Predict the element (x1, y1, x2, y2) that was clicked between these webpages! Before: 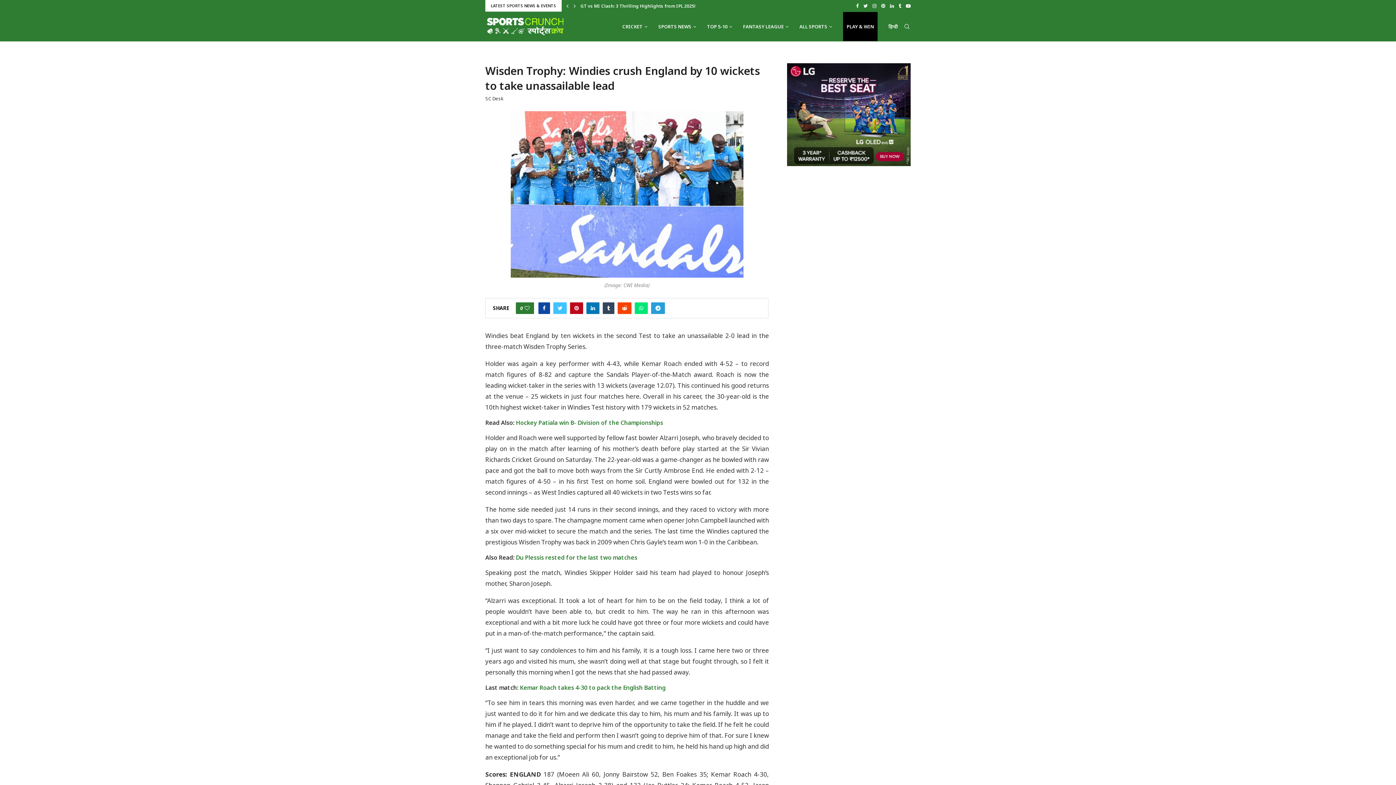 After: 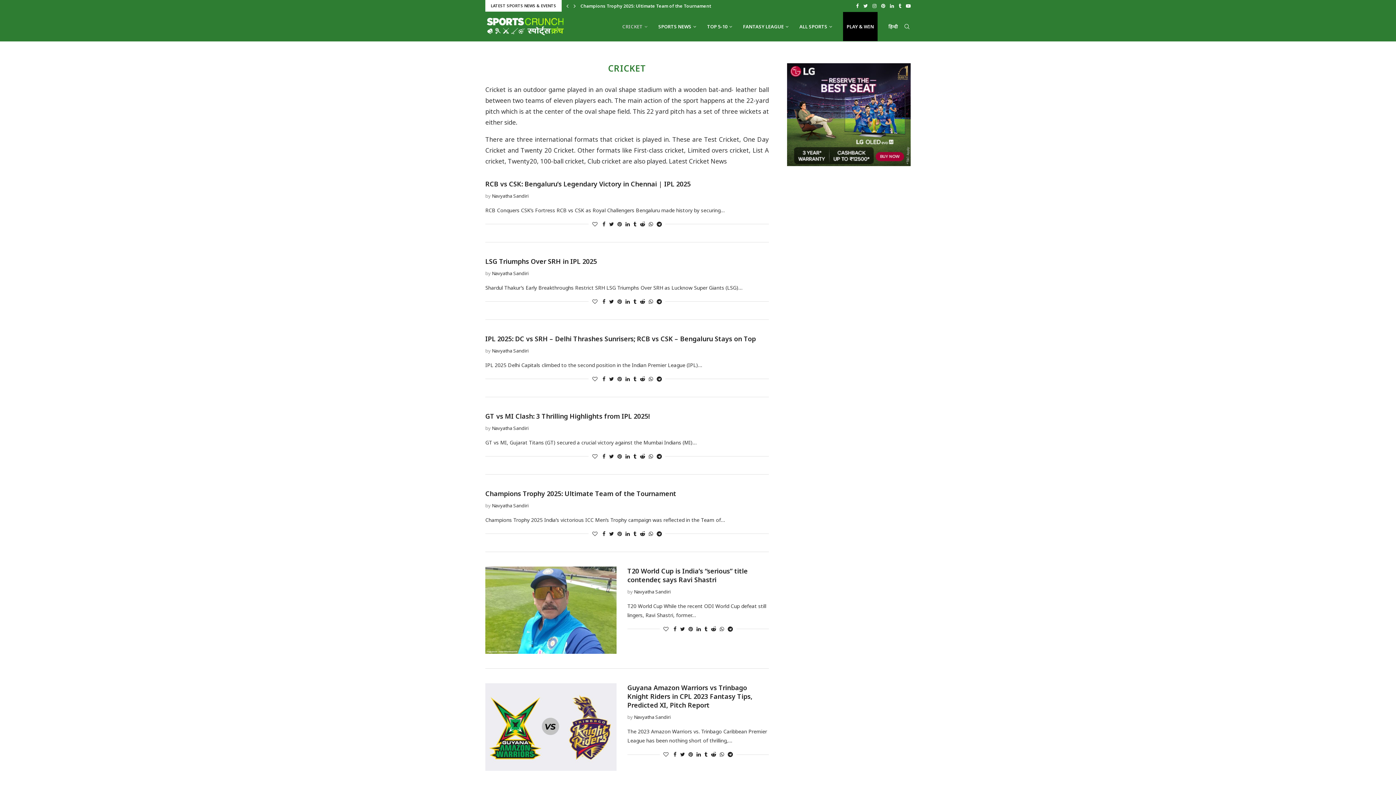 Action: bbox: (622, 12, 647, 41) label: CRICKET